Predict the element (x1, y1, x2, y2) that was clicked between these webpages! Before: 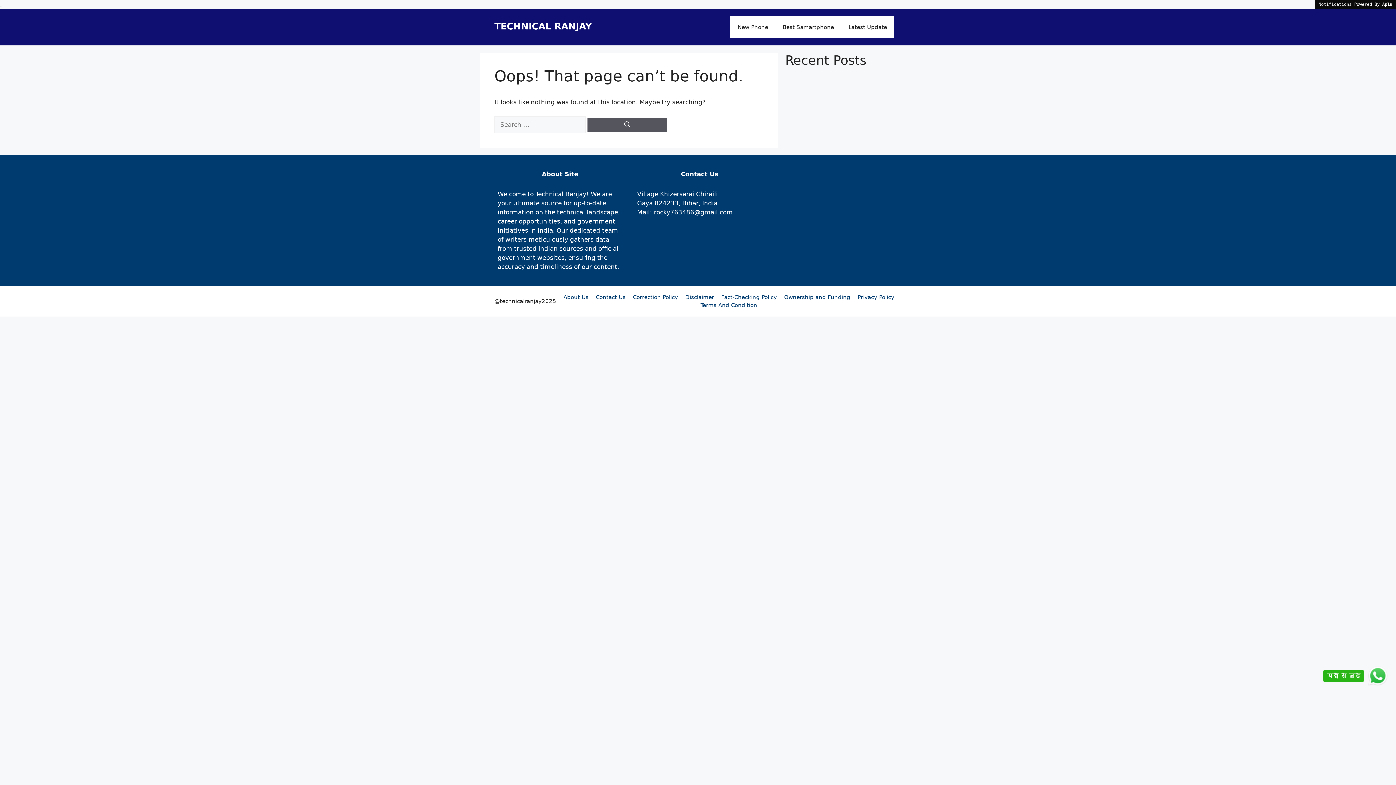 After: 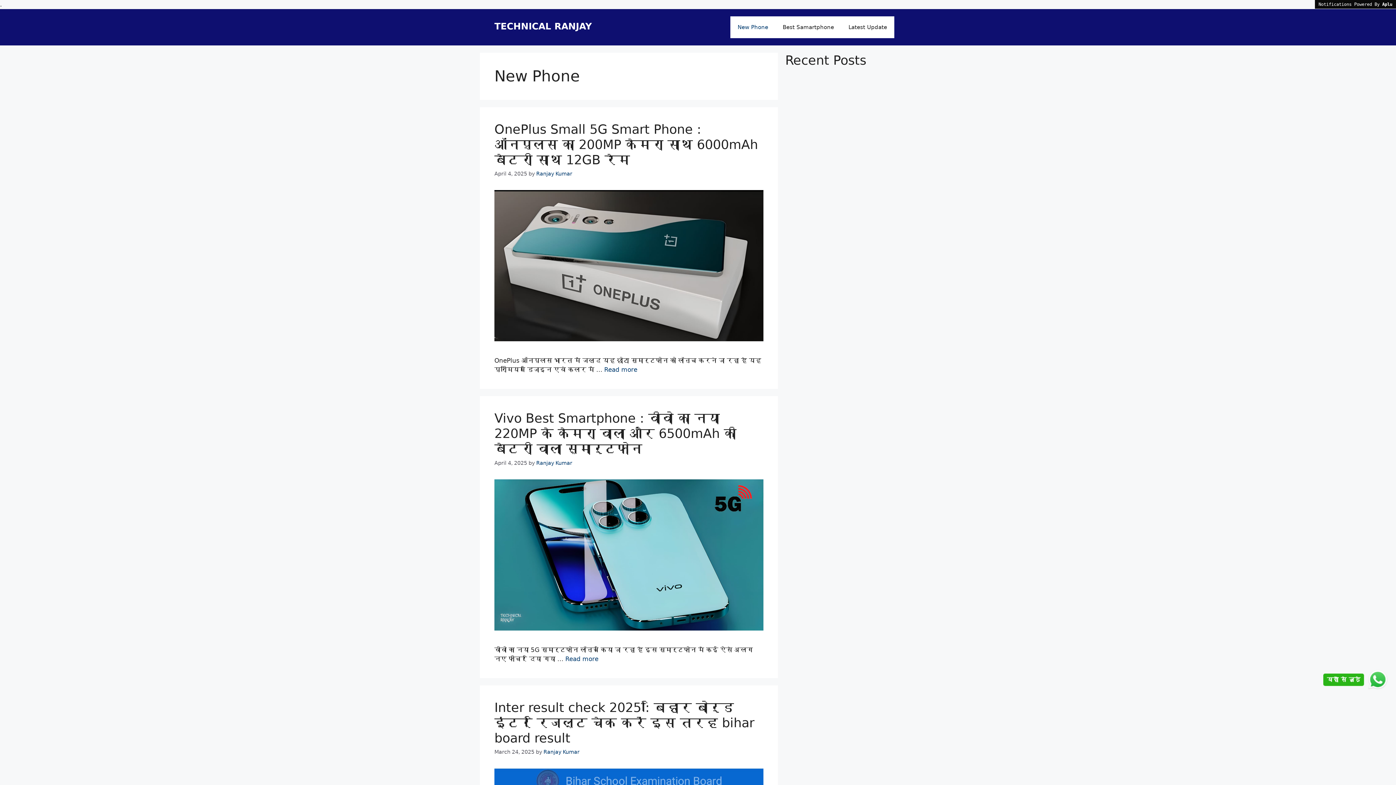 Action: bbox: (730, 16, 775, 38) label: New Phone